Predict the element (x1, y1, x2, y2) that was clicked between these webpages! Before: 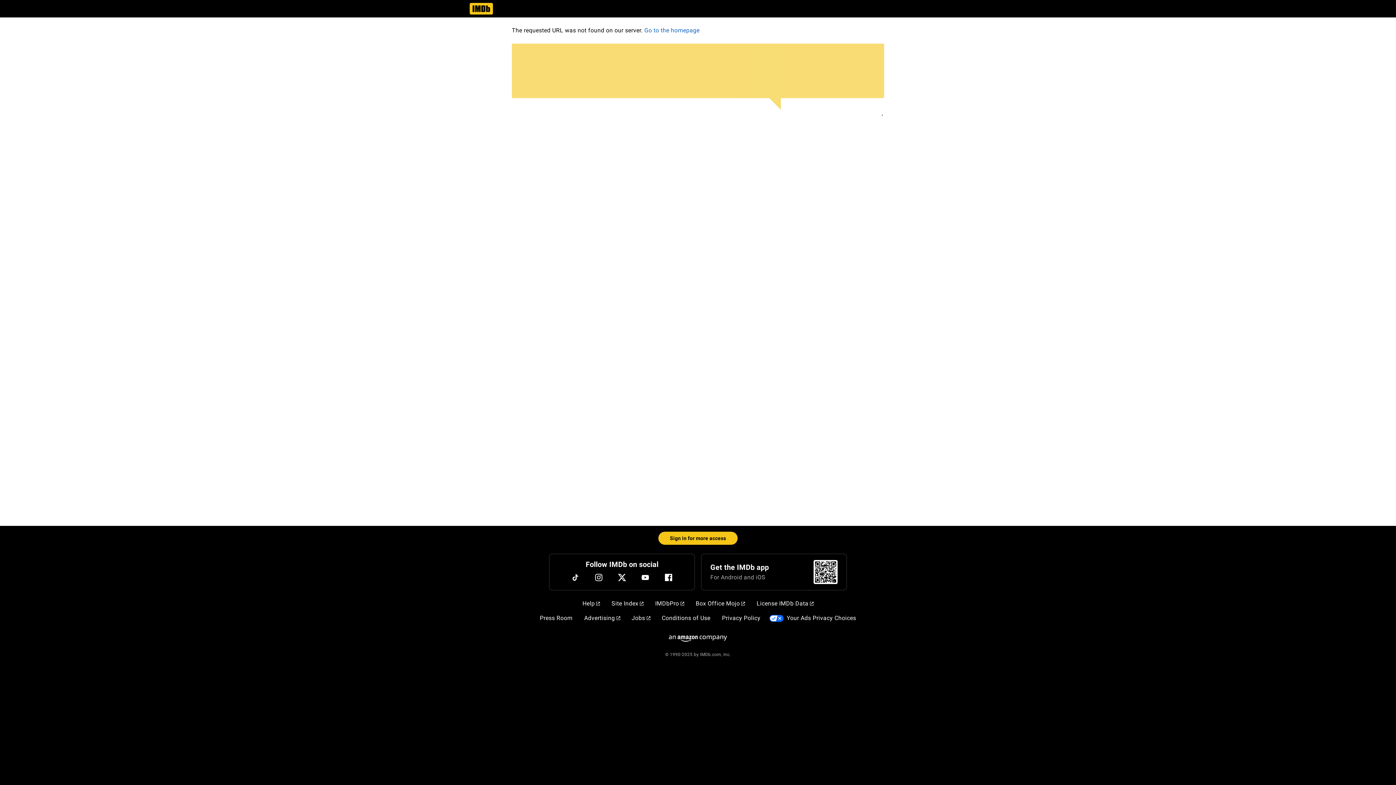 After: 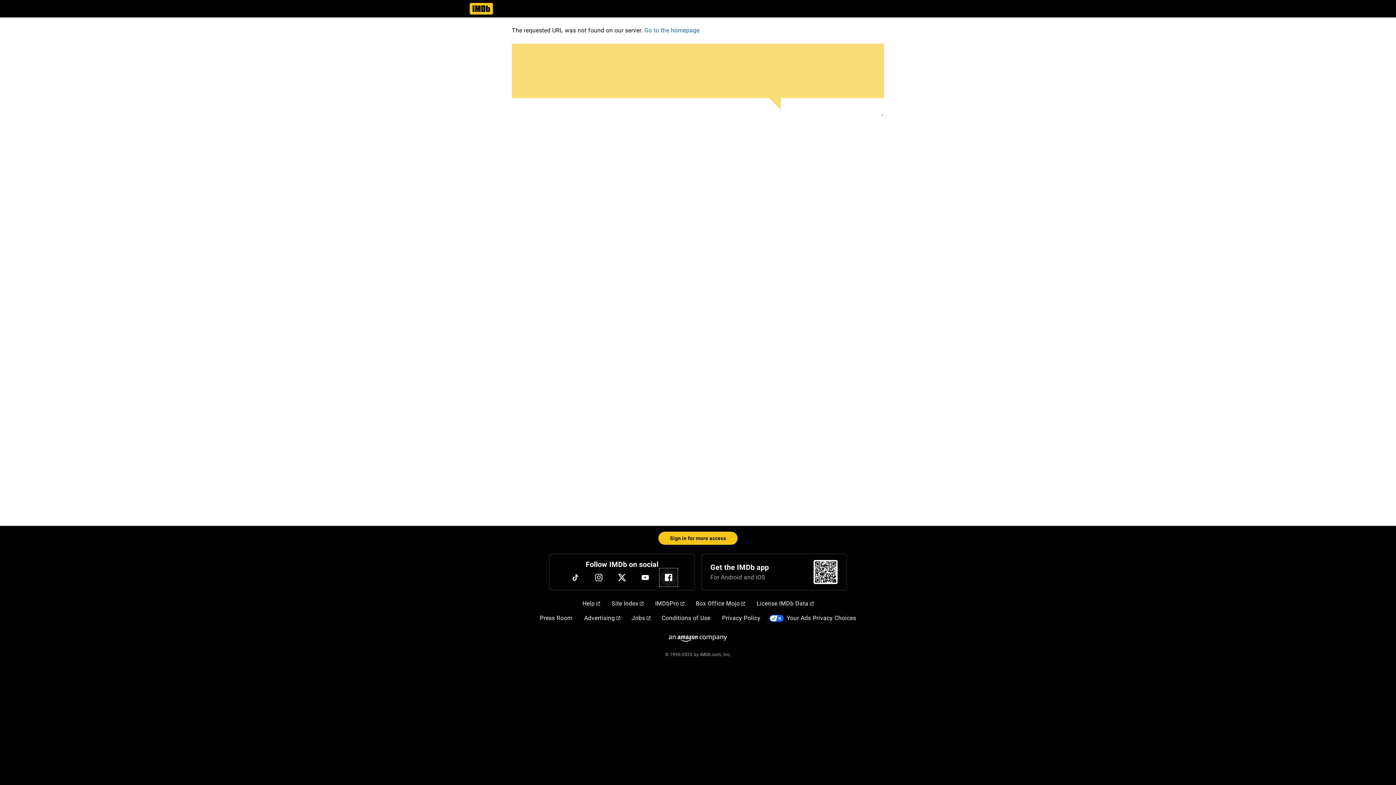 Action: label: Facebook bbox: (660, 569, 677, 586)